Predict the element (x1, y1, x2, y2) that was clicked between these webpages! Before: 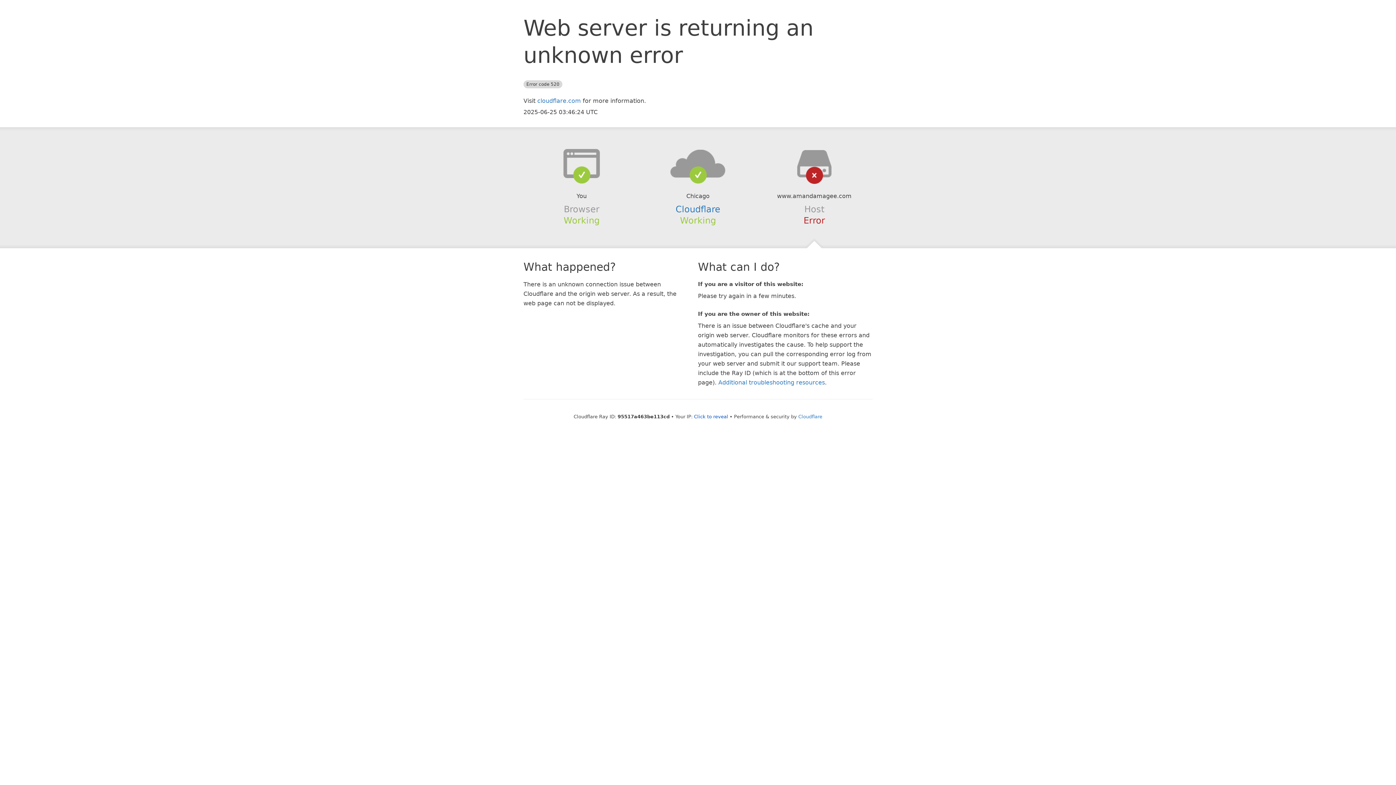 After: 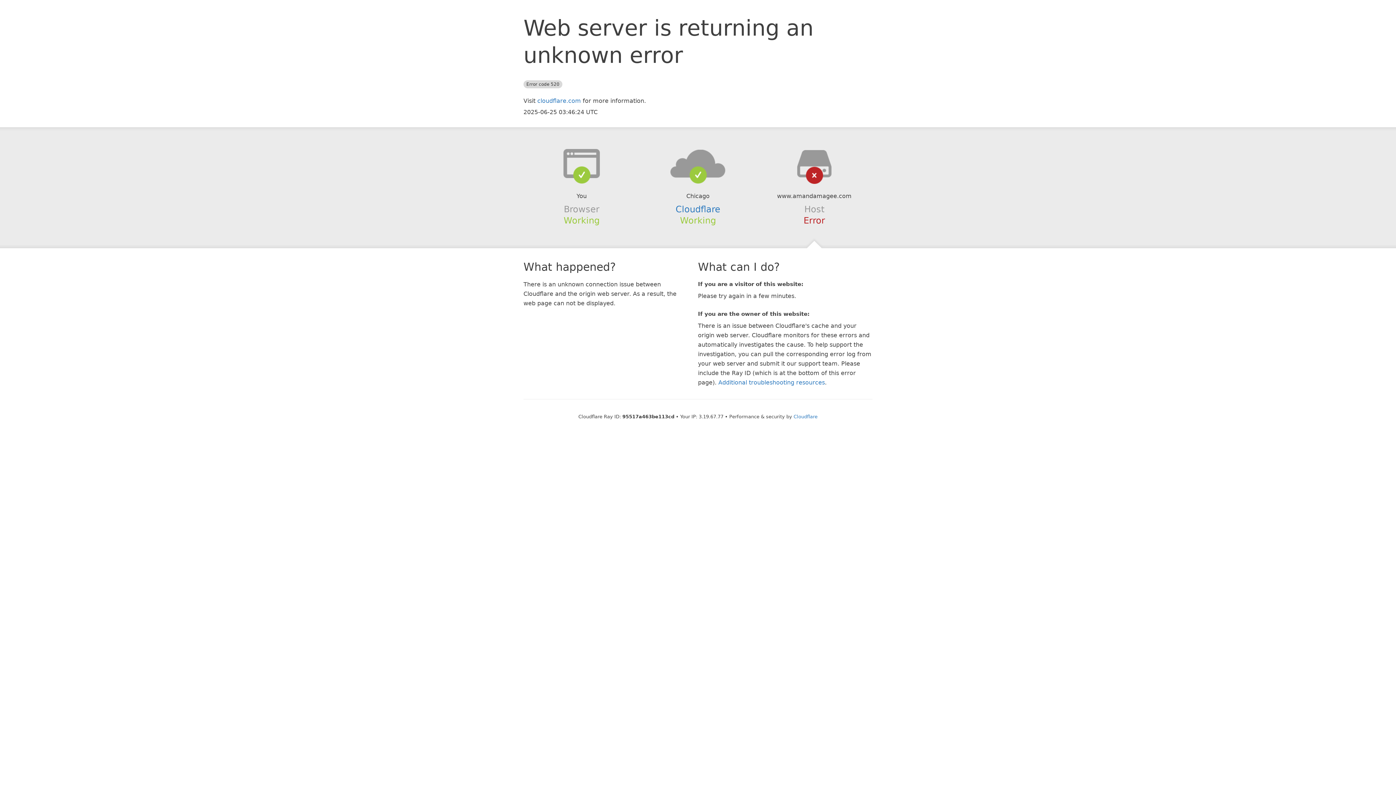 Action: label: Click to reveal bbox: (694, 414, 728, 419)